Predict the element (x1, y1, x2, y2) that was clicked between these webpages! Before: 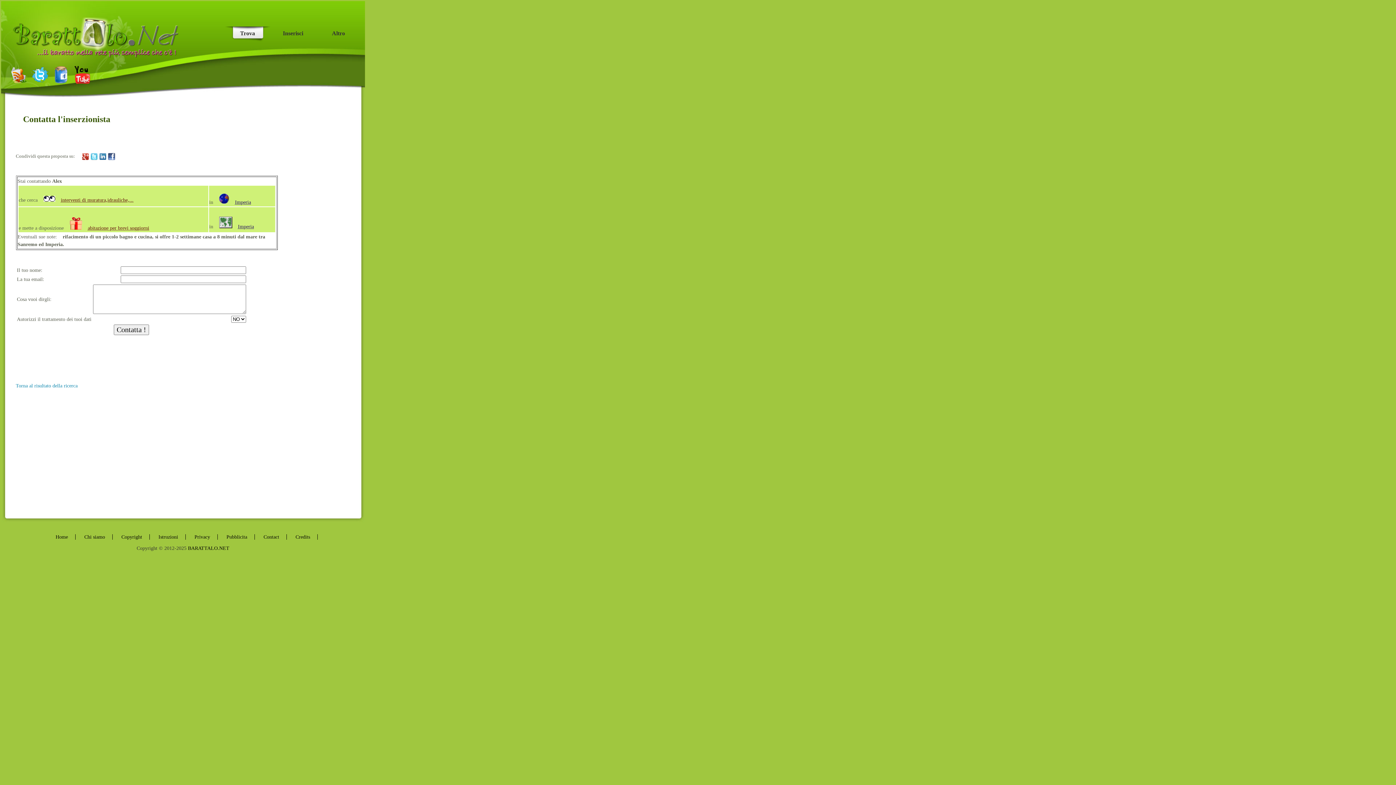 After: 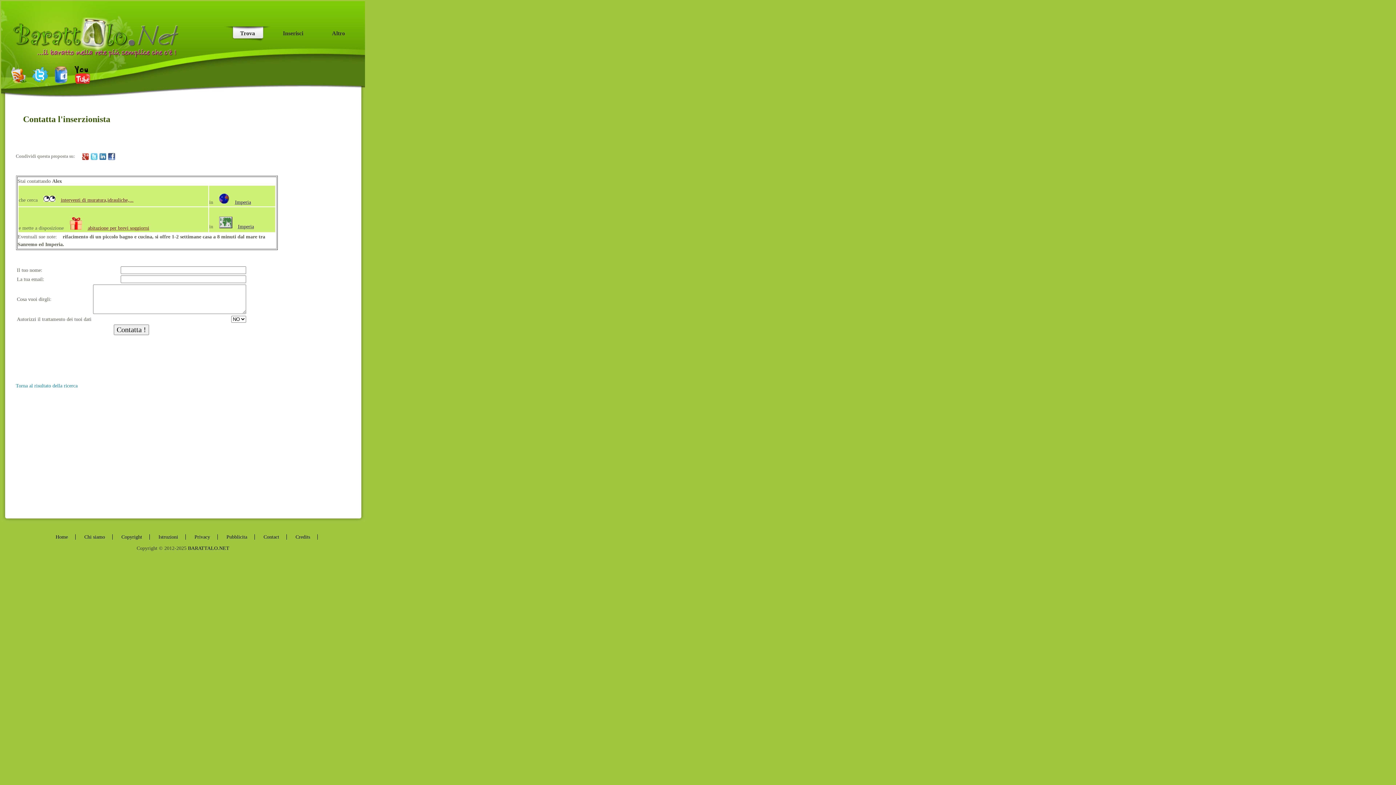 Action: bbox: (30, 74, 51, 86) label:  